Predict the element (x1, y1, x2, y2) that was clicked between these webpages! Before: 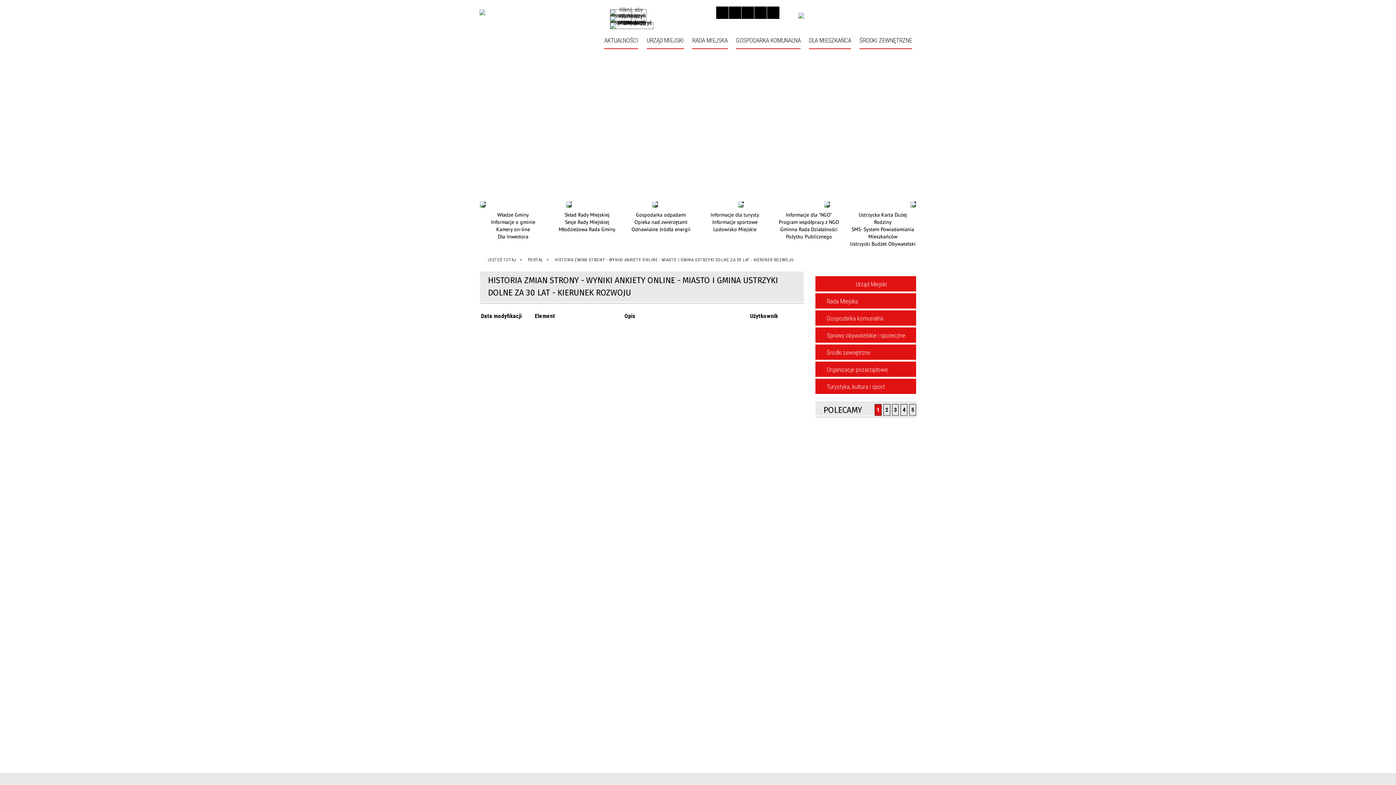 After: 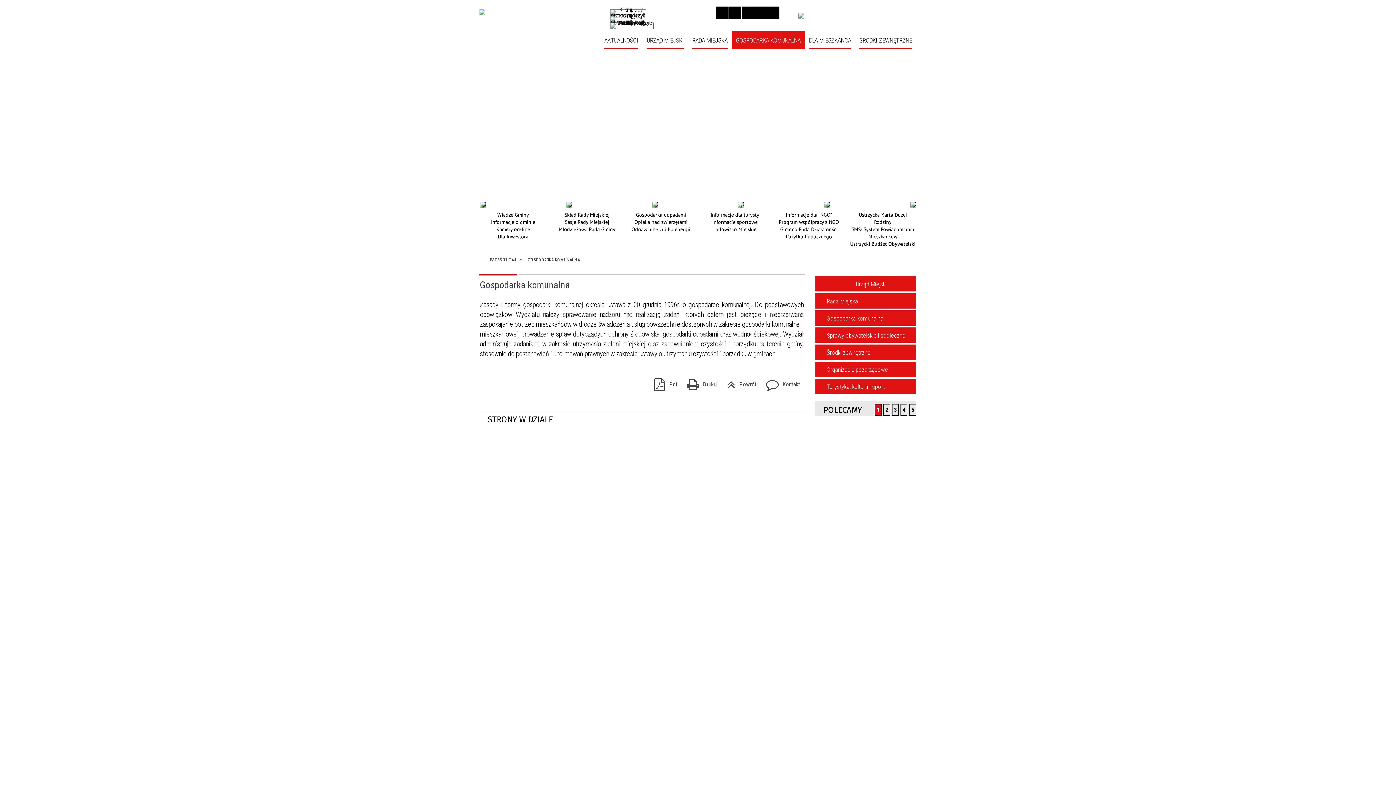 Action: label: GOSPODARKA KOMUNALNA bbox: (732, 31, 805, 48)